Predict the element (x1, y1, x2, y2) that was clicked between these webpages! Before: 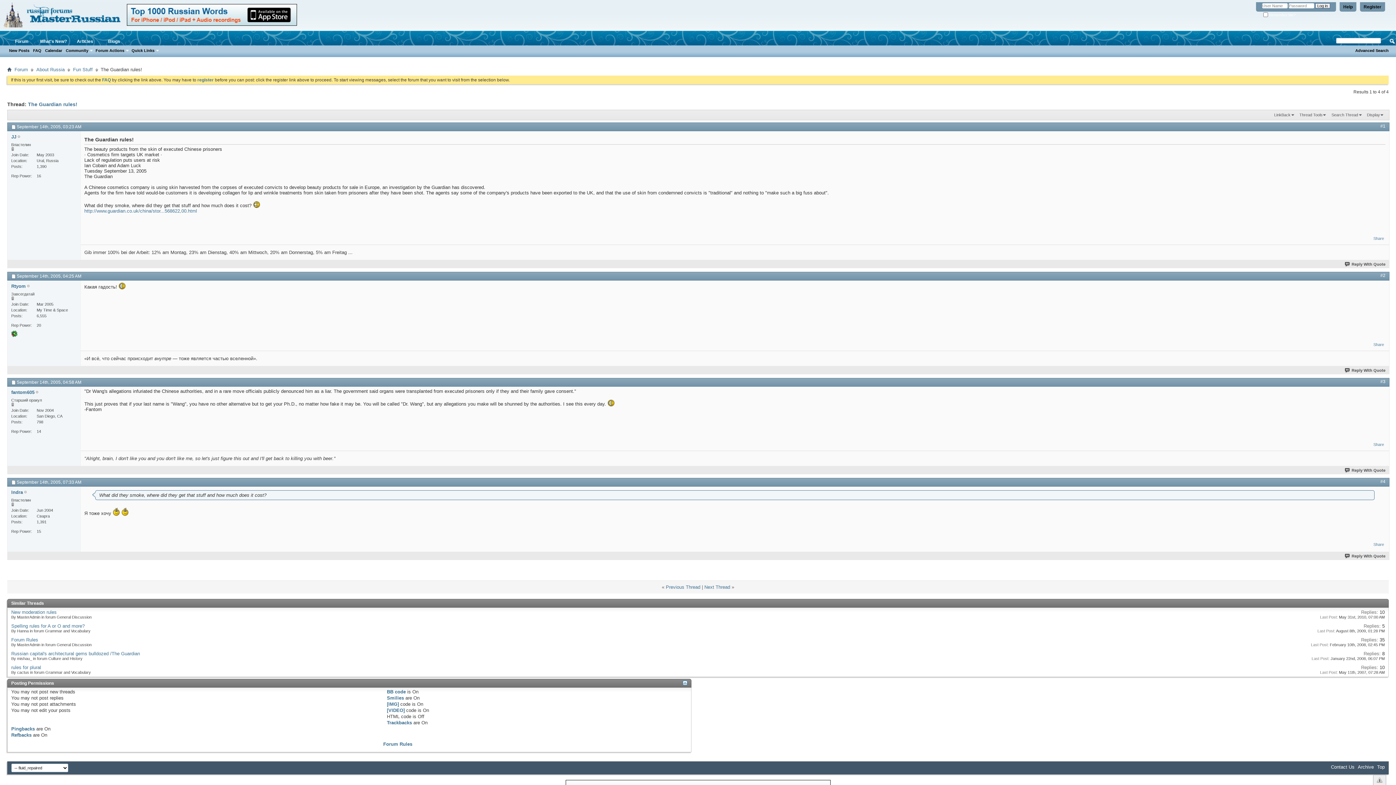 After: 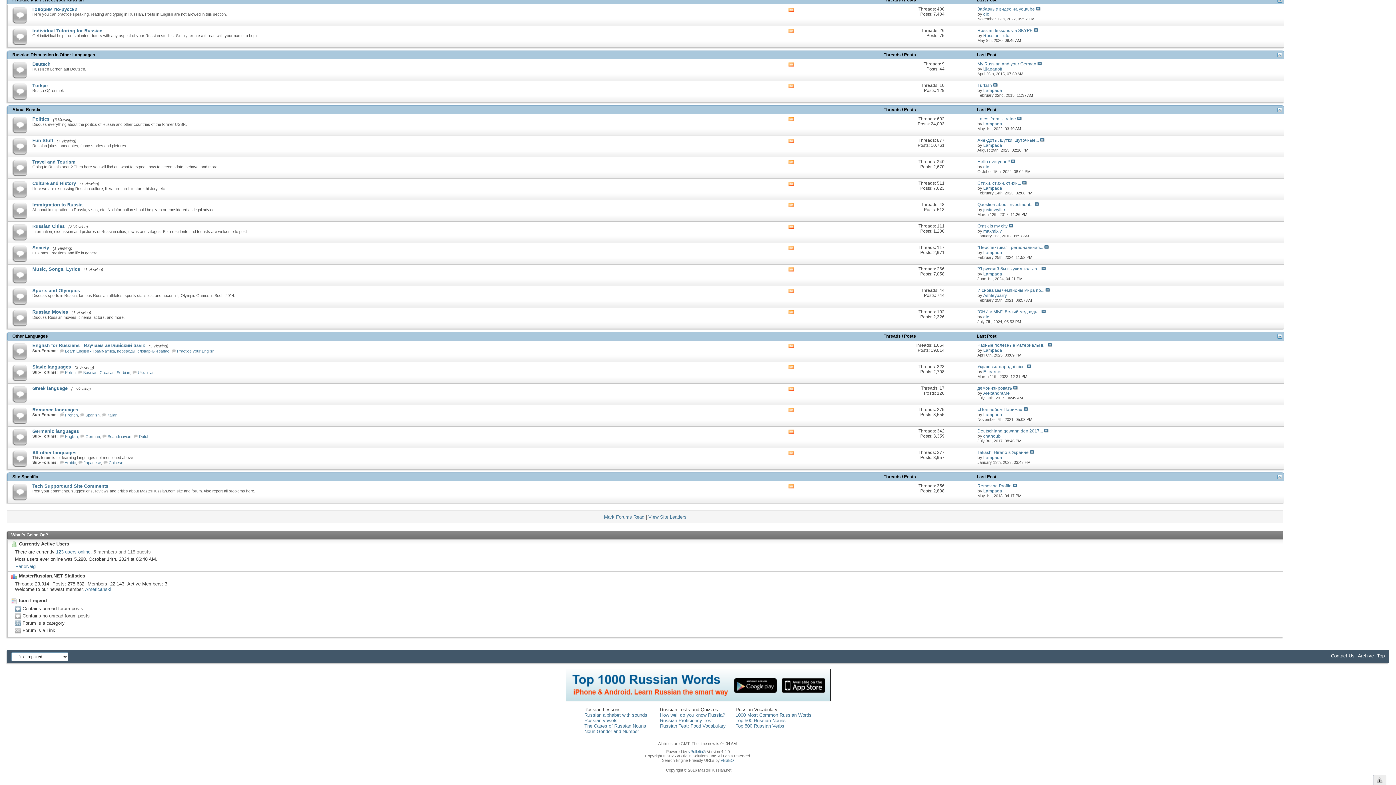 Action: bbox: (34, 65, 66, 73) label: About Russia